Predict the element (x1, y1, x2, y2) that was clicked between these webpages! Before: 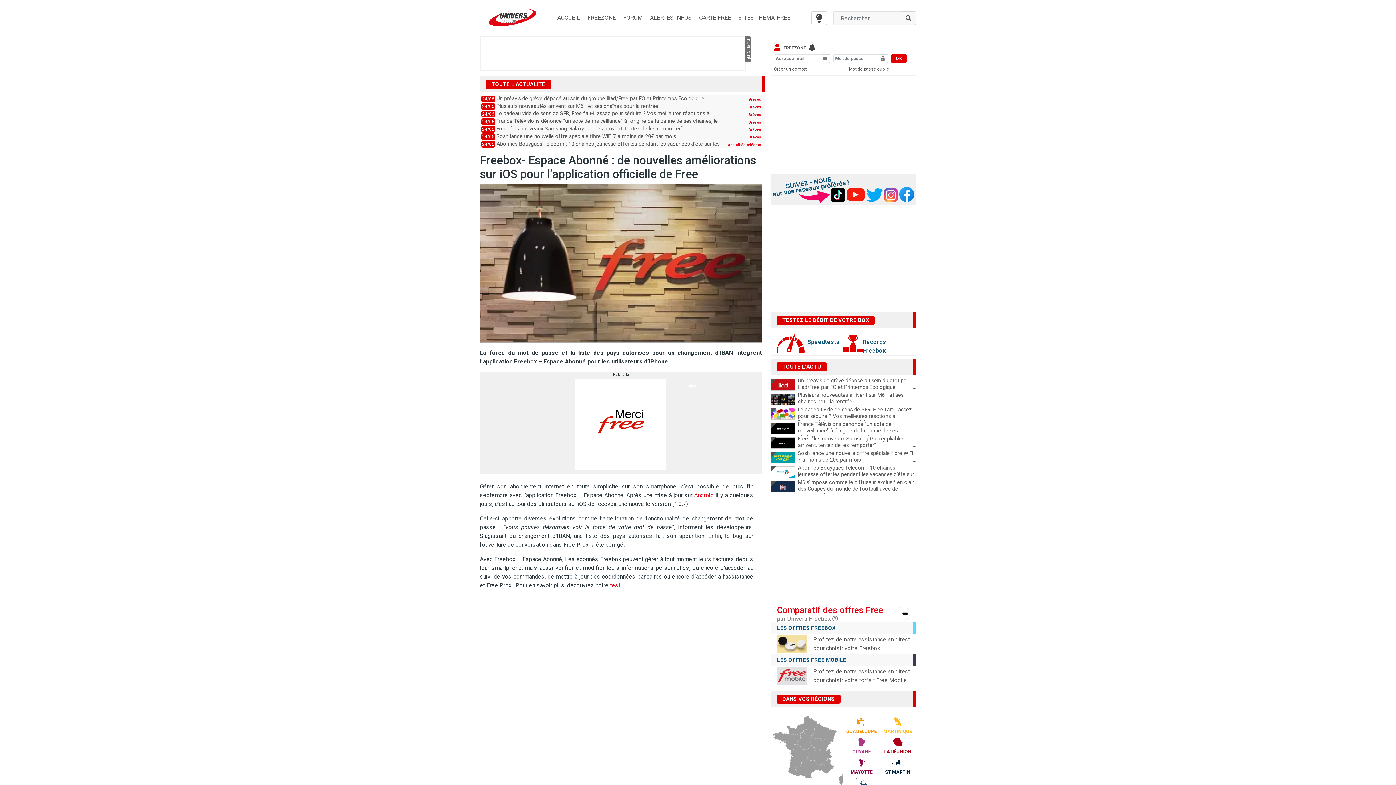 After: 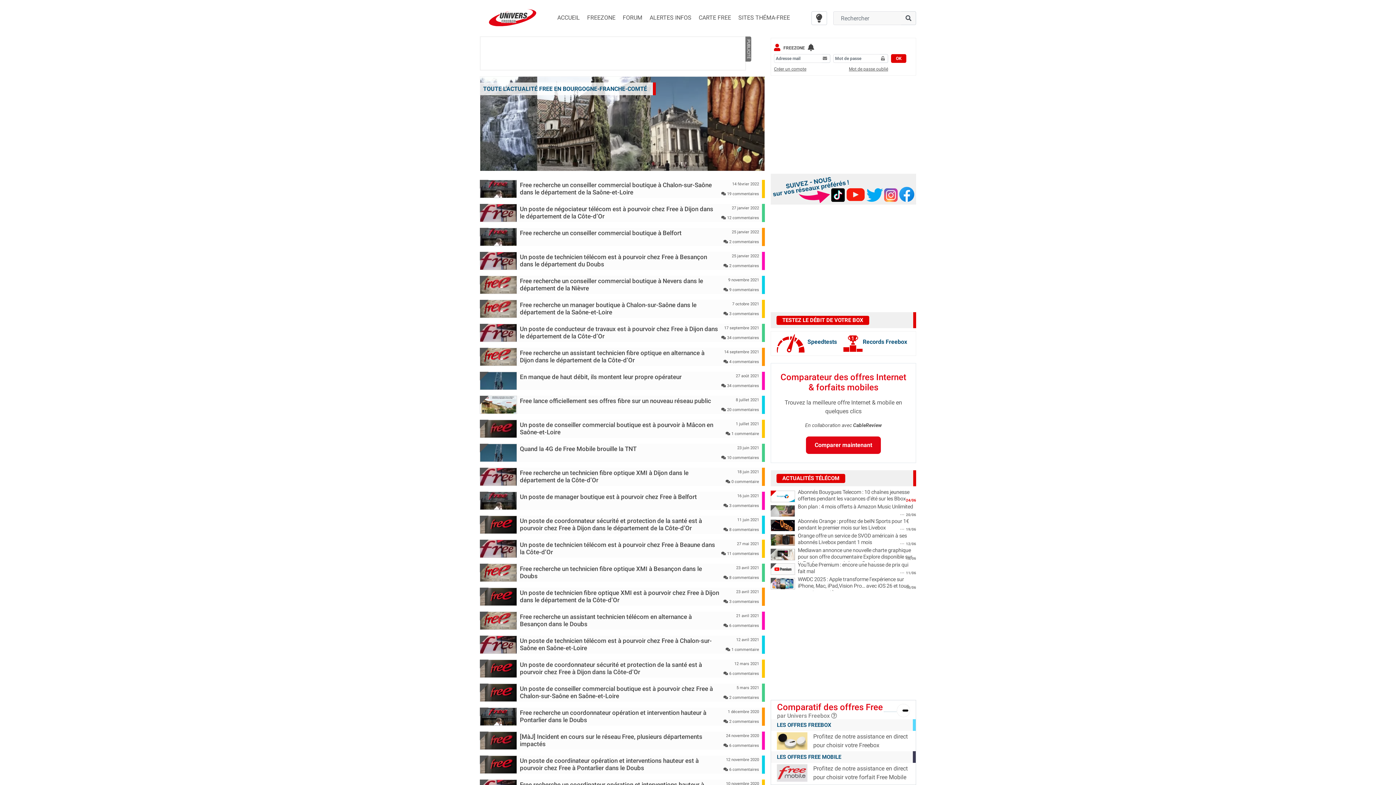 Action: bbox: (810, 735, 831, 751)